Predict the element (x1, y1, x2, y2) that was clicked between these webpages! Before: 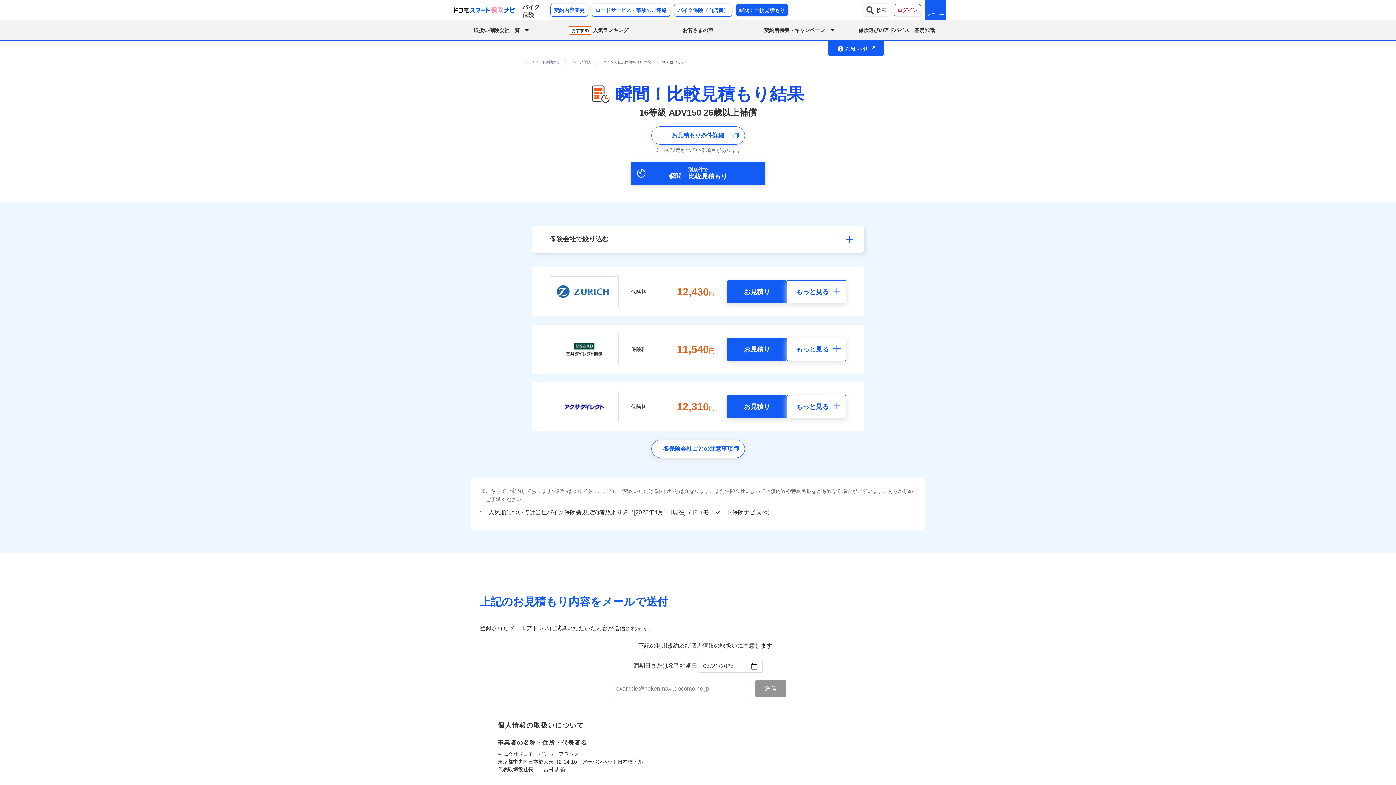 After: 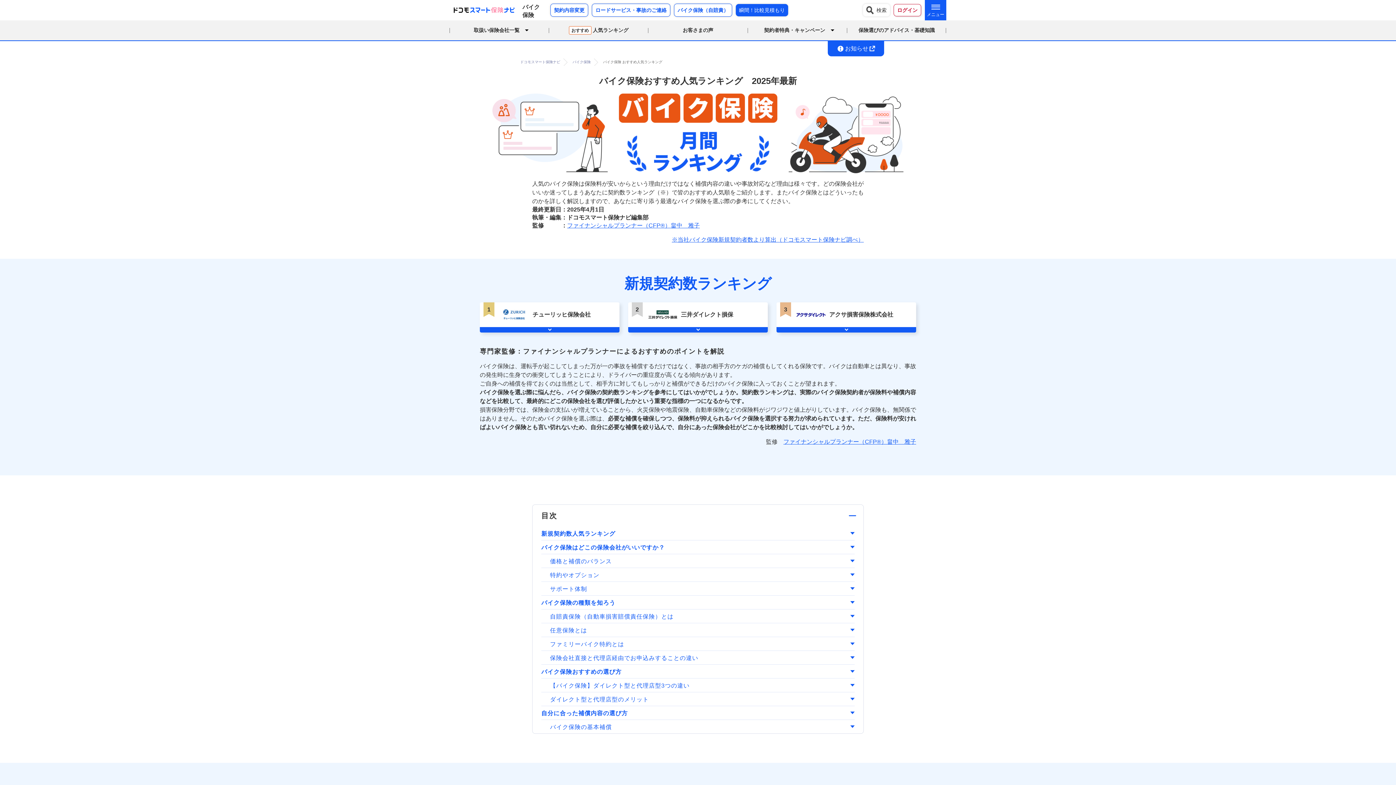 Action: bbox: (569, 26, 628, 34) label: おすすめ人気ランキング